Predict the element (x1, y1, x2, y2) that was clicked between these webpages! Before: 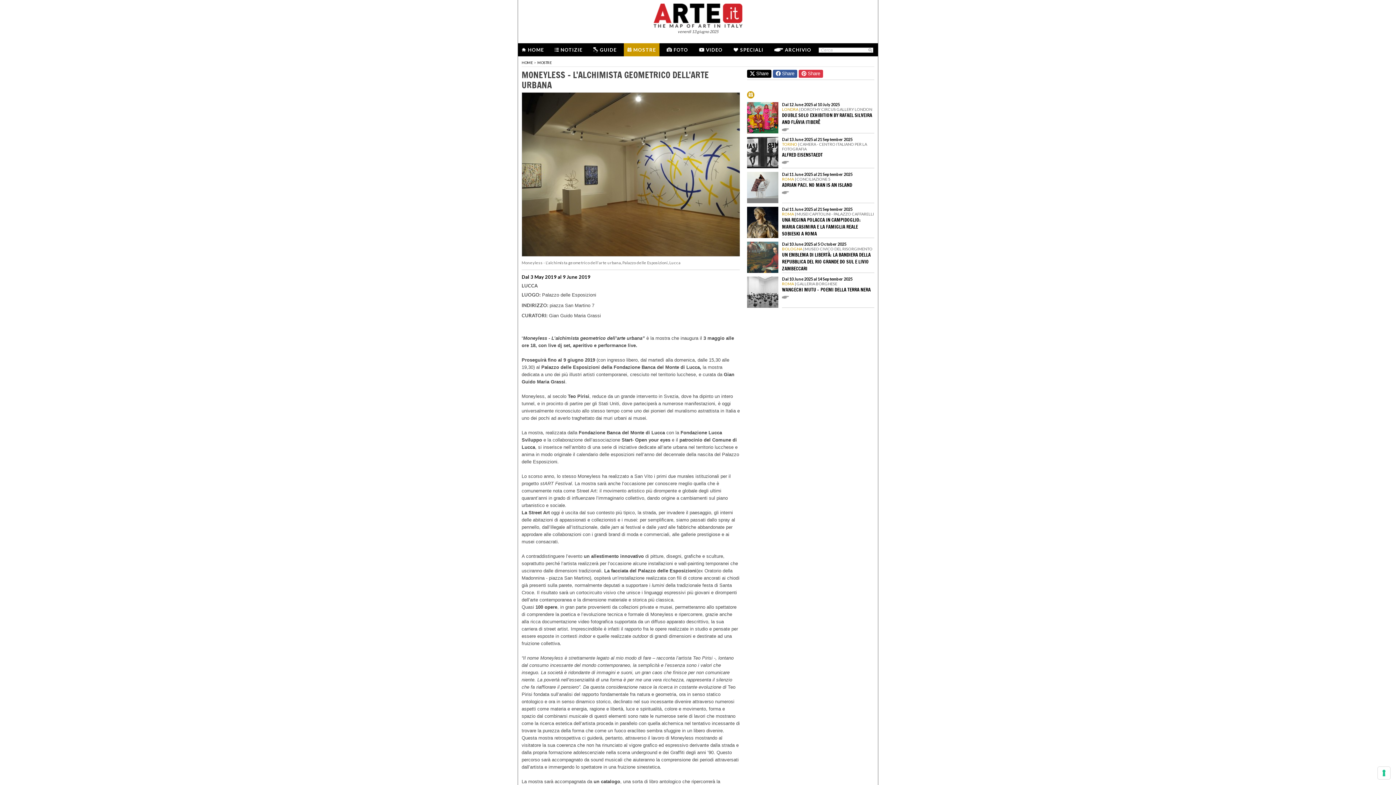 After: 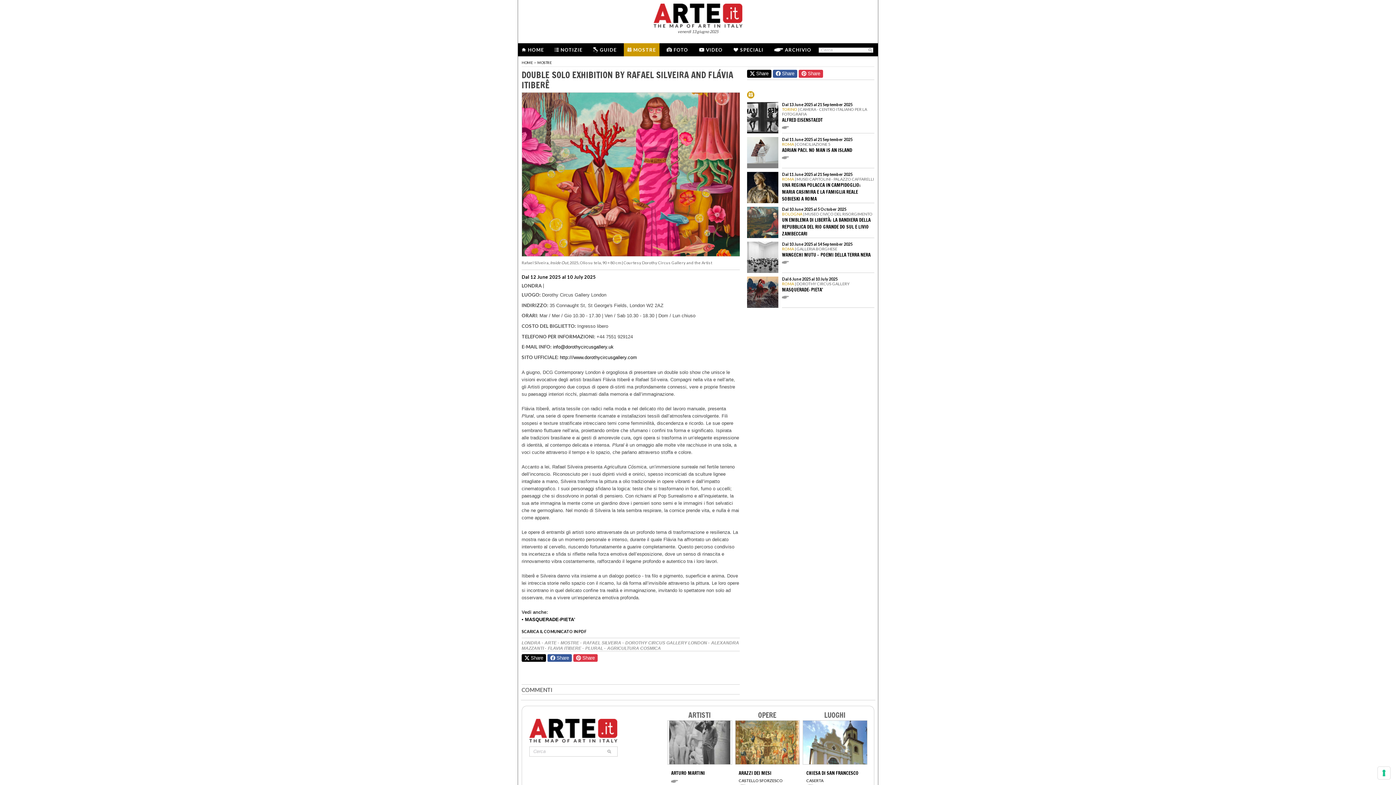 Action: label: Dal 12 June 2025 al 10 July 2025
LONDRA | DOROTHY CIRCUS GALLERY LONDON
DOUBLE SOLO EXHIBITION BY RAFAEL SILVEIRA AND FLÁVIA ITIBERÊ
  bbox: (747, 102, 874, 133)